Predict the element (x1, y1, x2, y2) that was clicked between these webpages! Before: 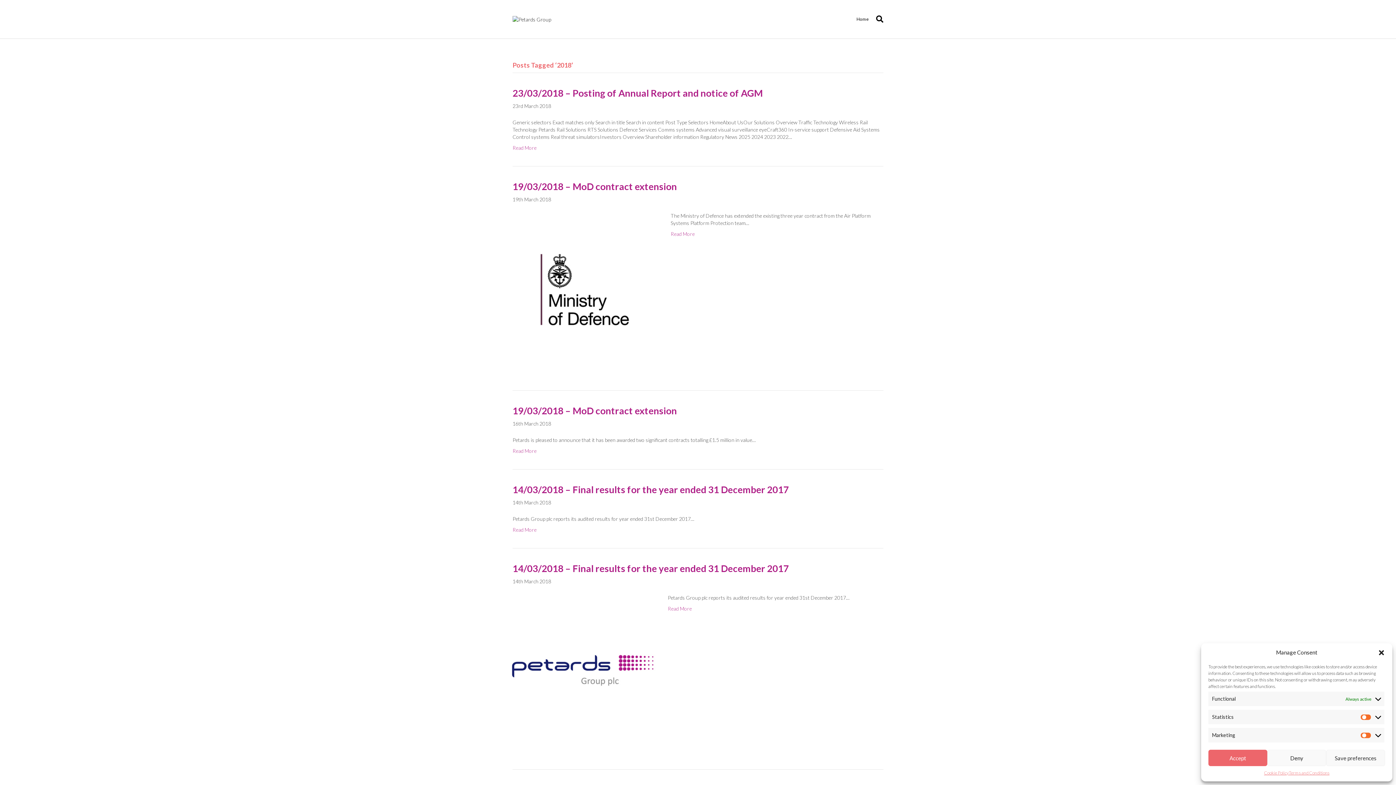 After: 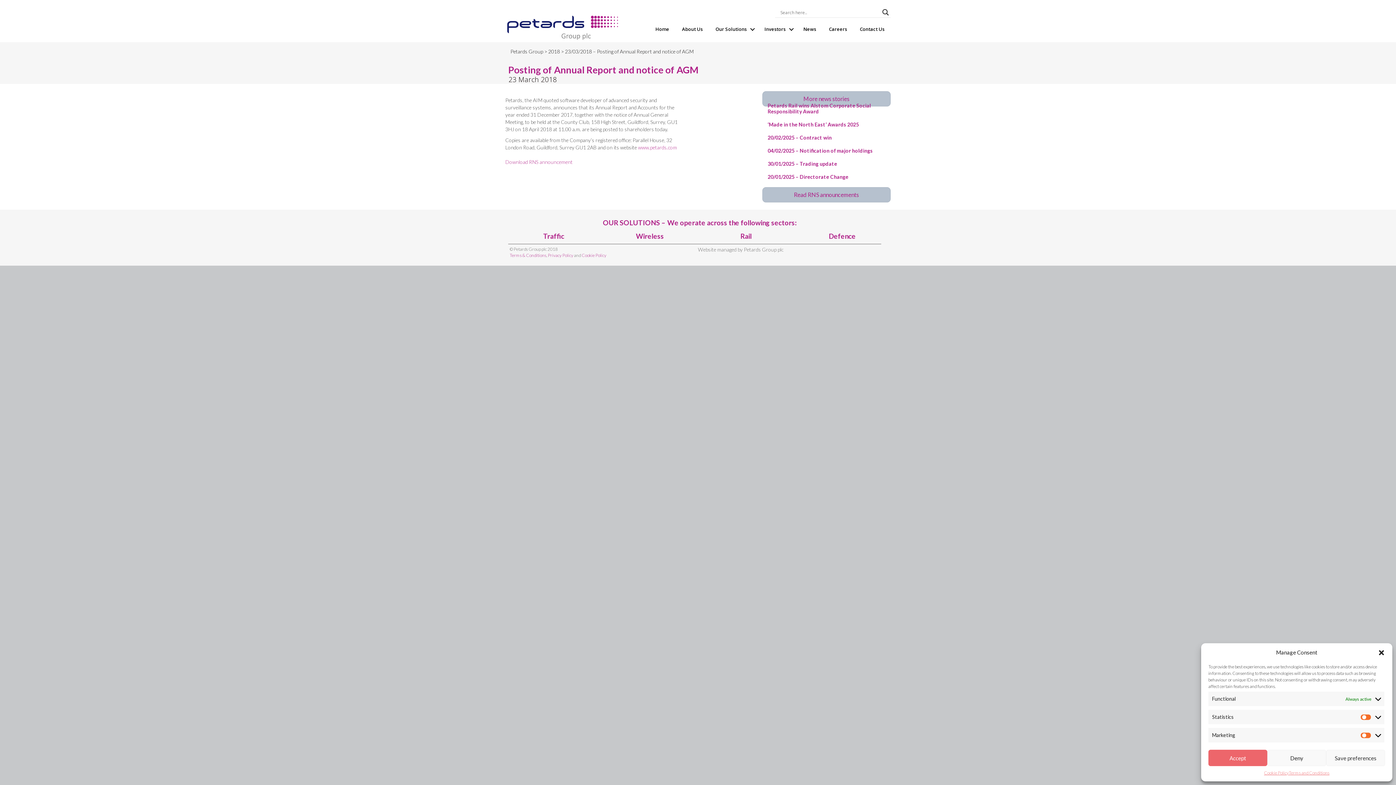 Action: label: 23/03/2018 – Posting of Annual Report and notice of AGM bbox: (512, 87, 762, 98)